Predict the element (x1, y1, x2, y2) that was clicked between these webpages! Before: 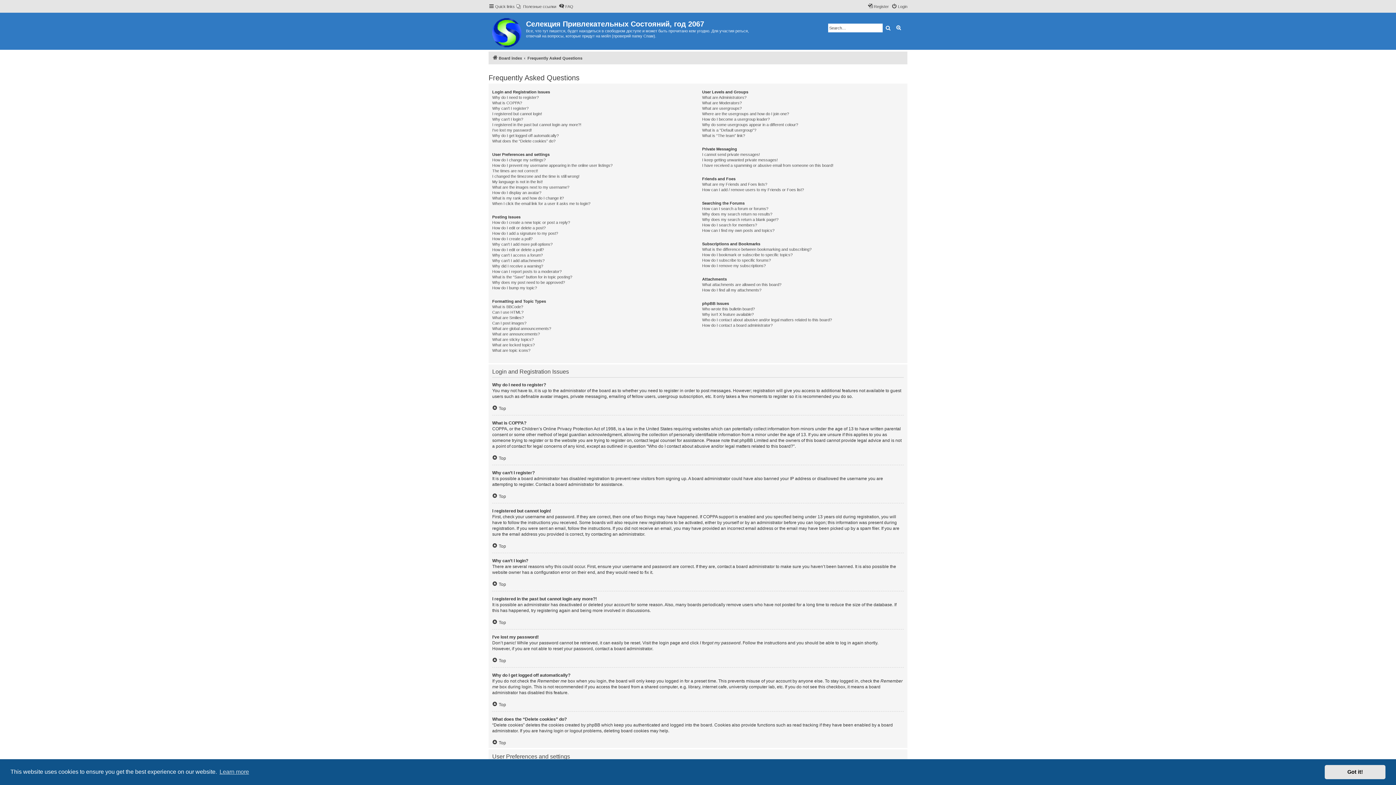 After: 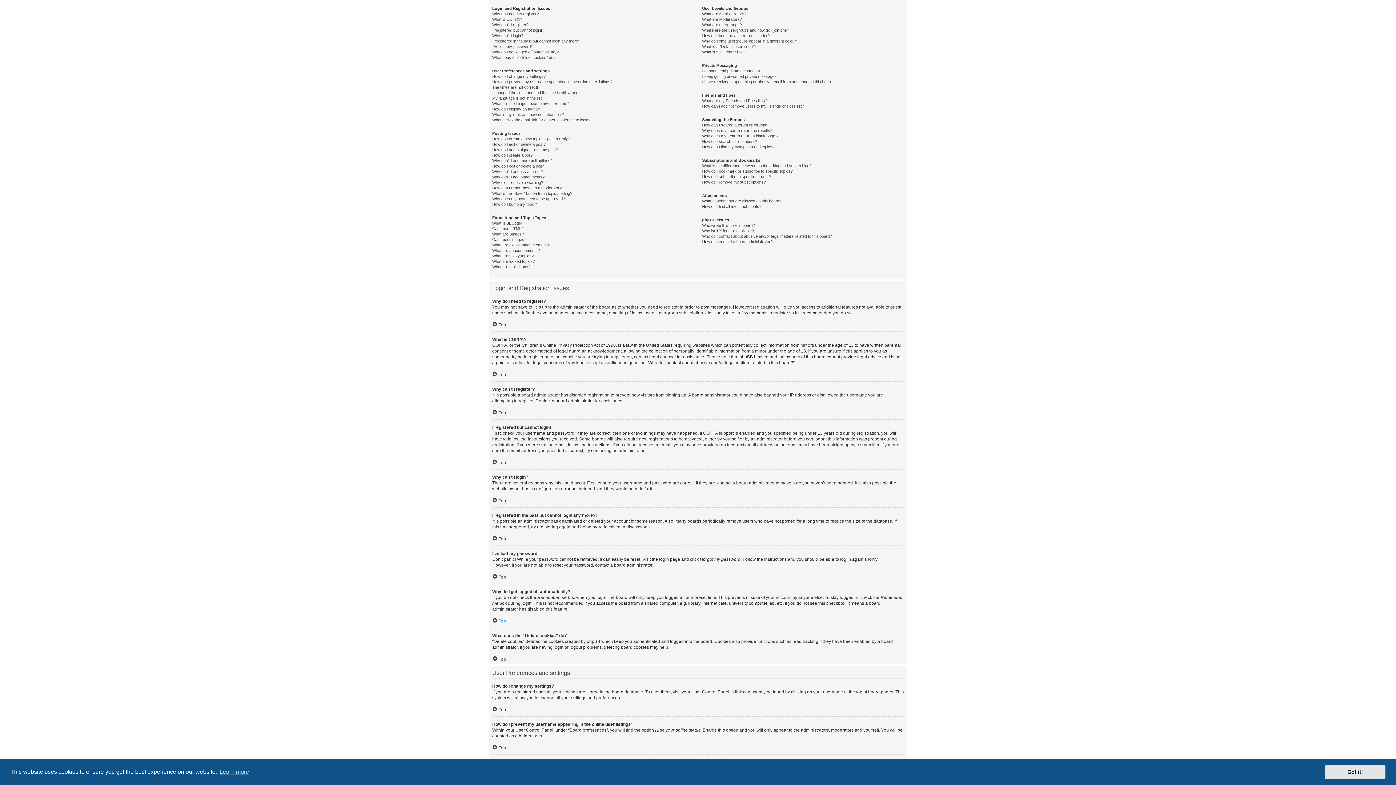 Action: bbox: (492, 619, 506, 625) label: Top